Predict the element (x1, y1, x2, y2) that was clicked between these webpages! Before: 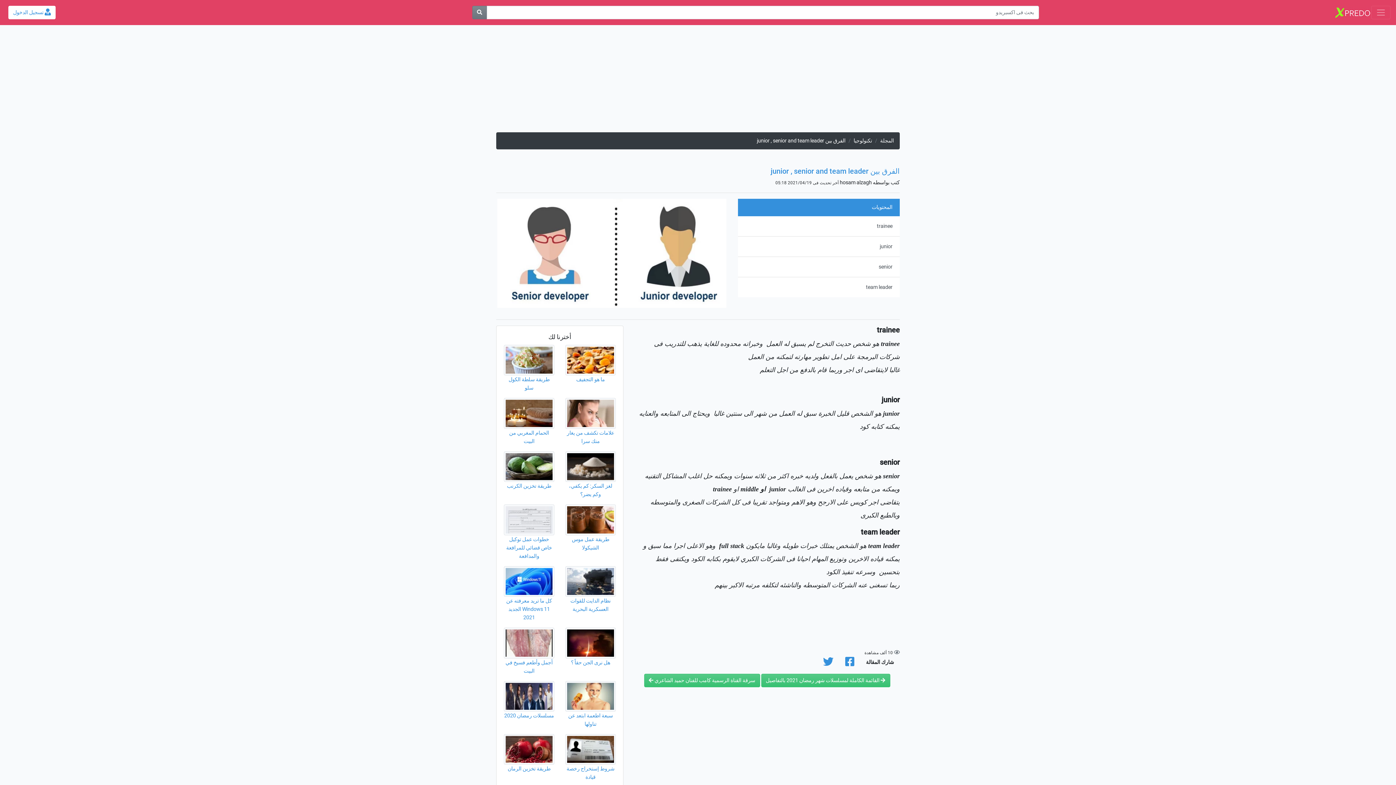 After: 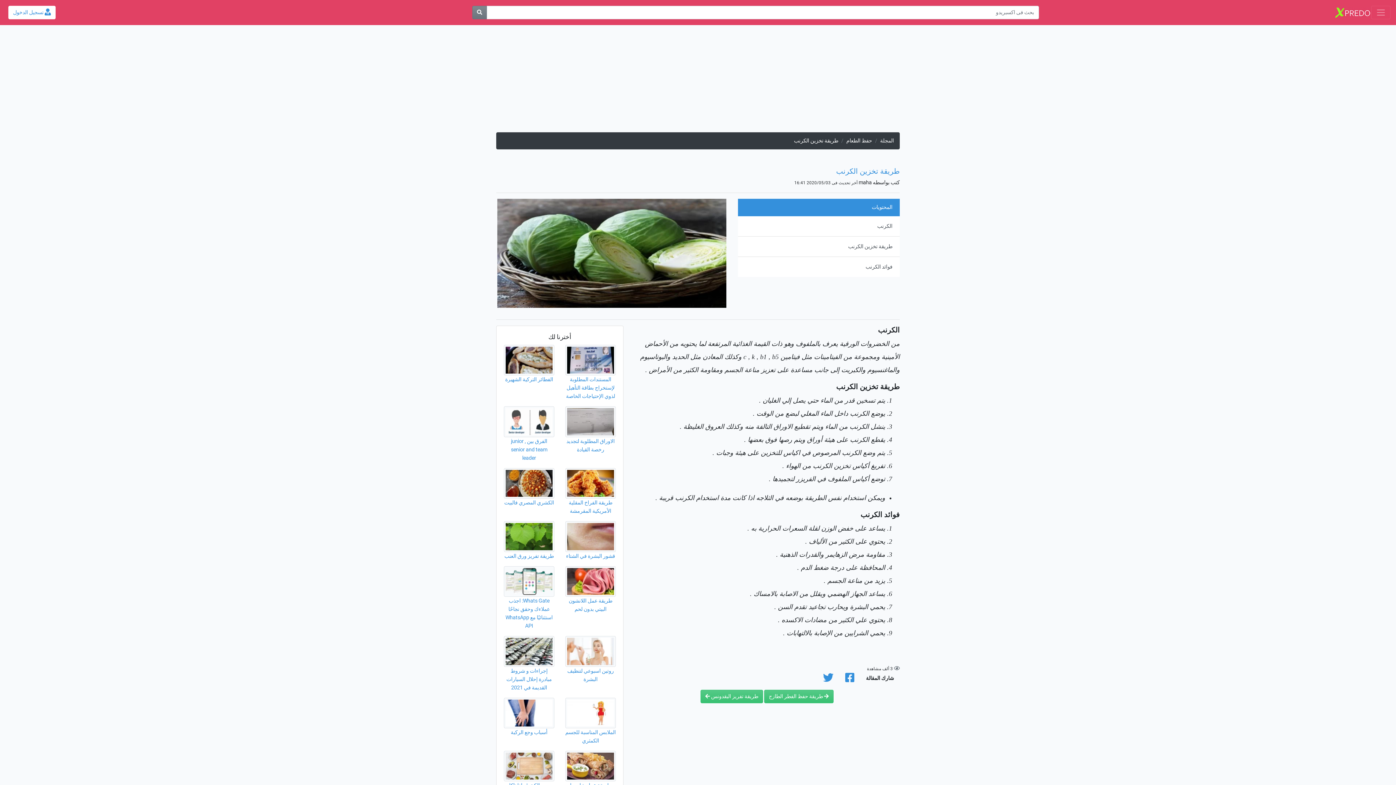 Action: label: طريقة تخزين الكرنب bbox: (504, 463, 554, 490)